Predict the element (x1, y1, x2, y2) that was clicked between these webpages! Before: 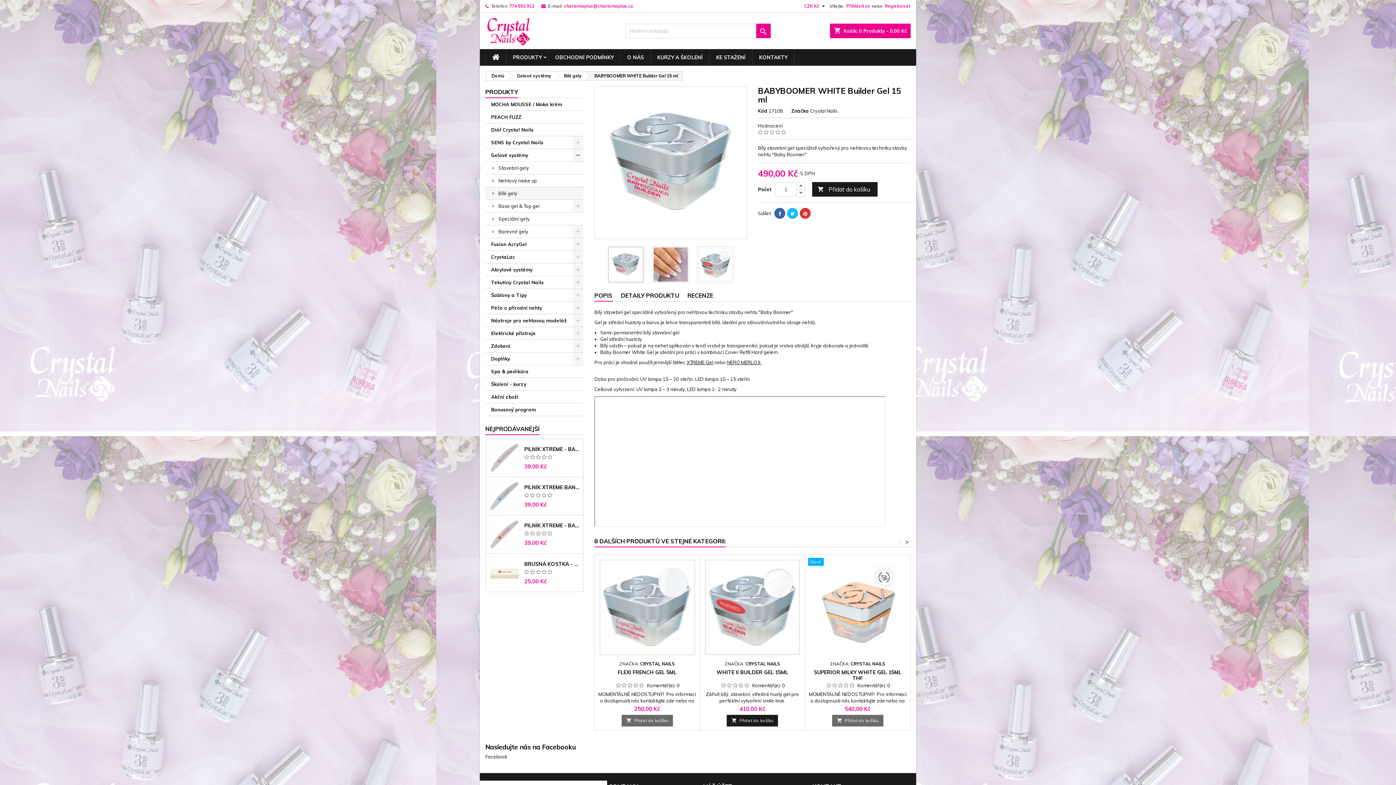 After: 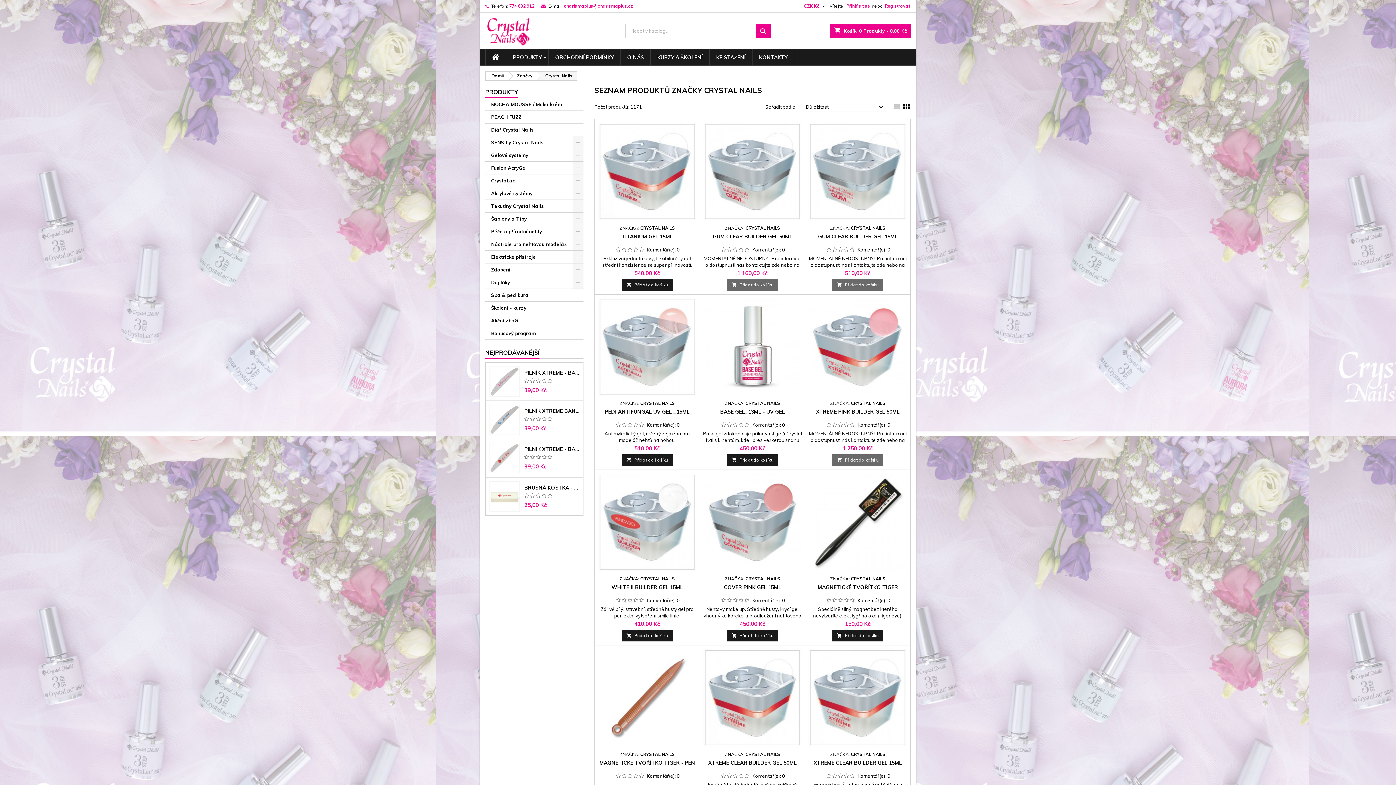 Action: bbox: (745, 661, 780, 666) label: CRYSTAL NAILS